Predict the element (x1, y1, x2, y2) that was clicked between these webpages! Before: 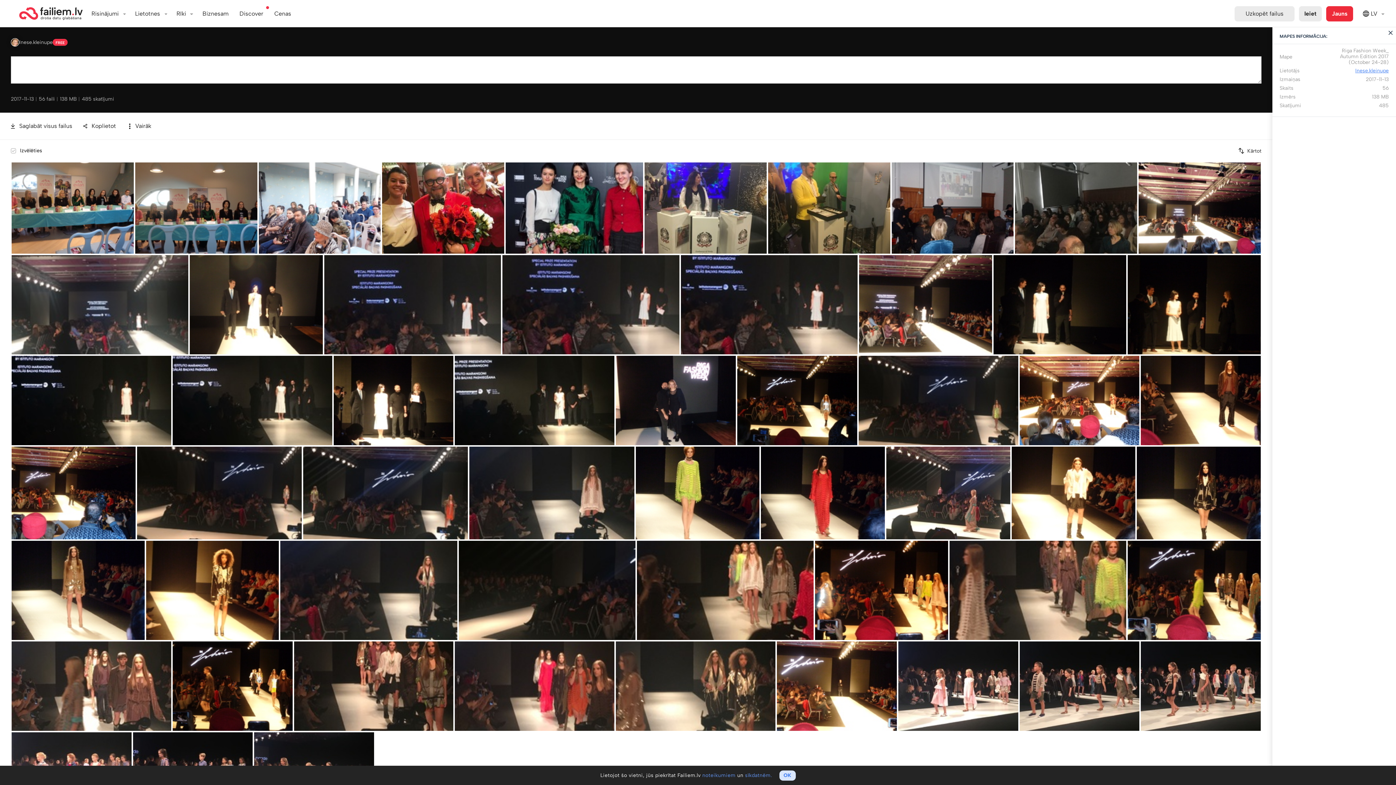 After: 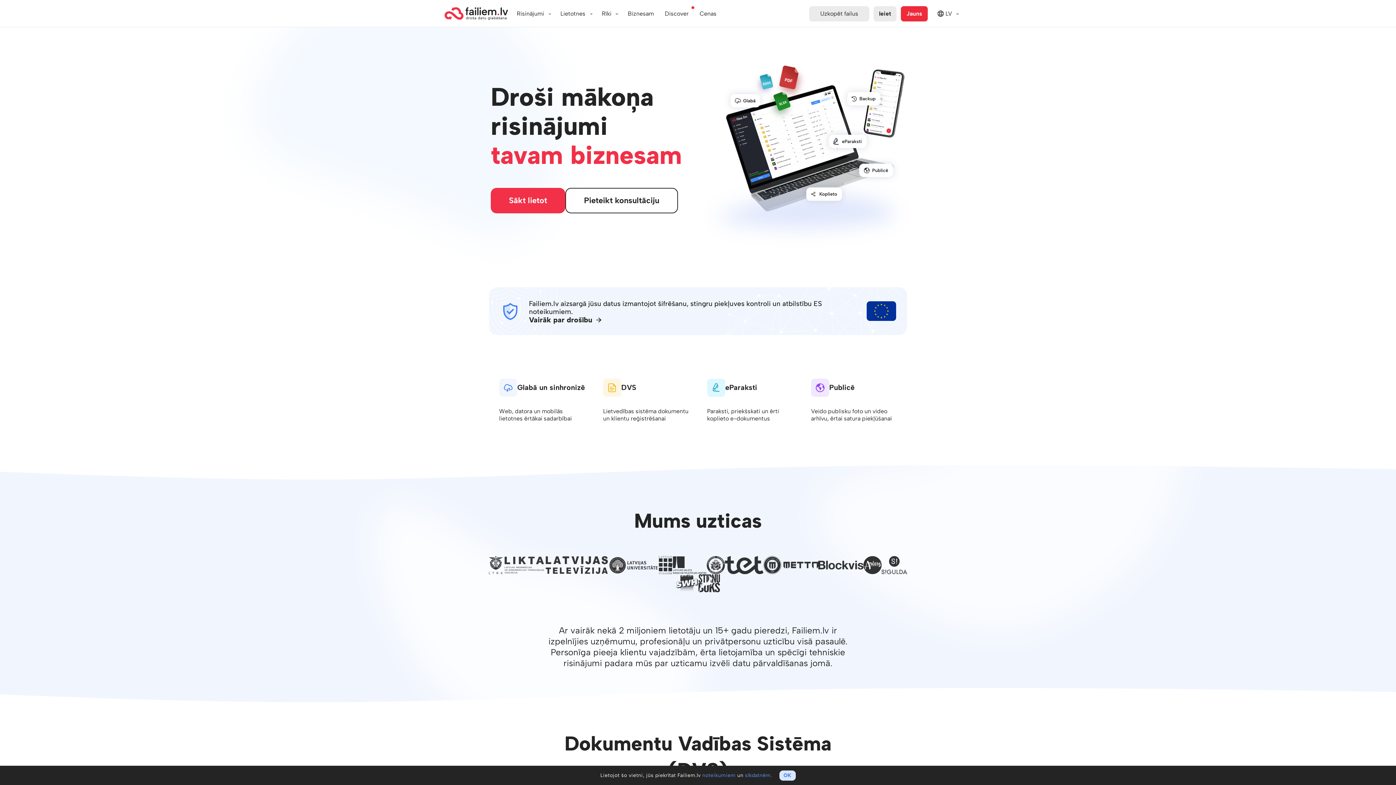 Action: bbox: (197, 6, 234, 21) label: Biznesam